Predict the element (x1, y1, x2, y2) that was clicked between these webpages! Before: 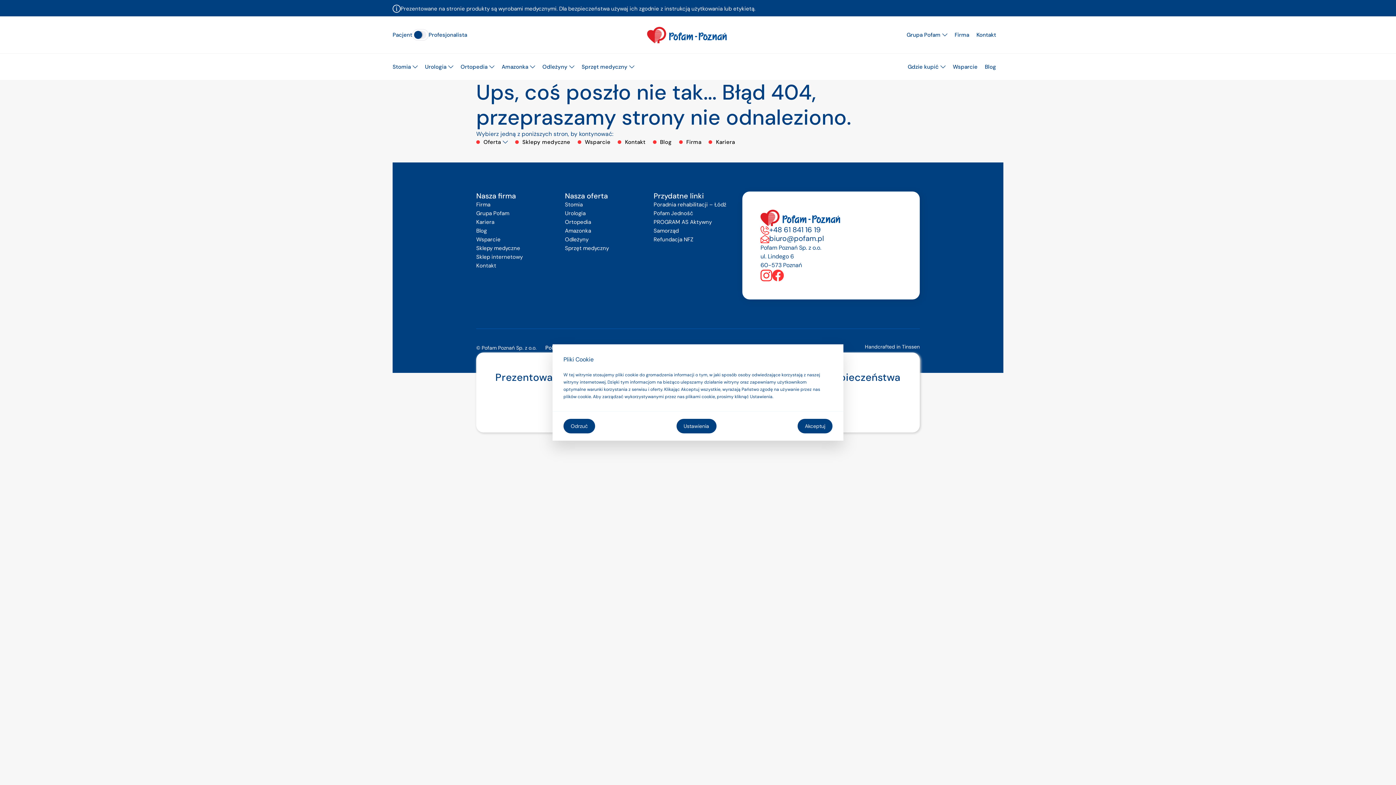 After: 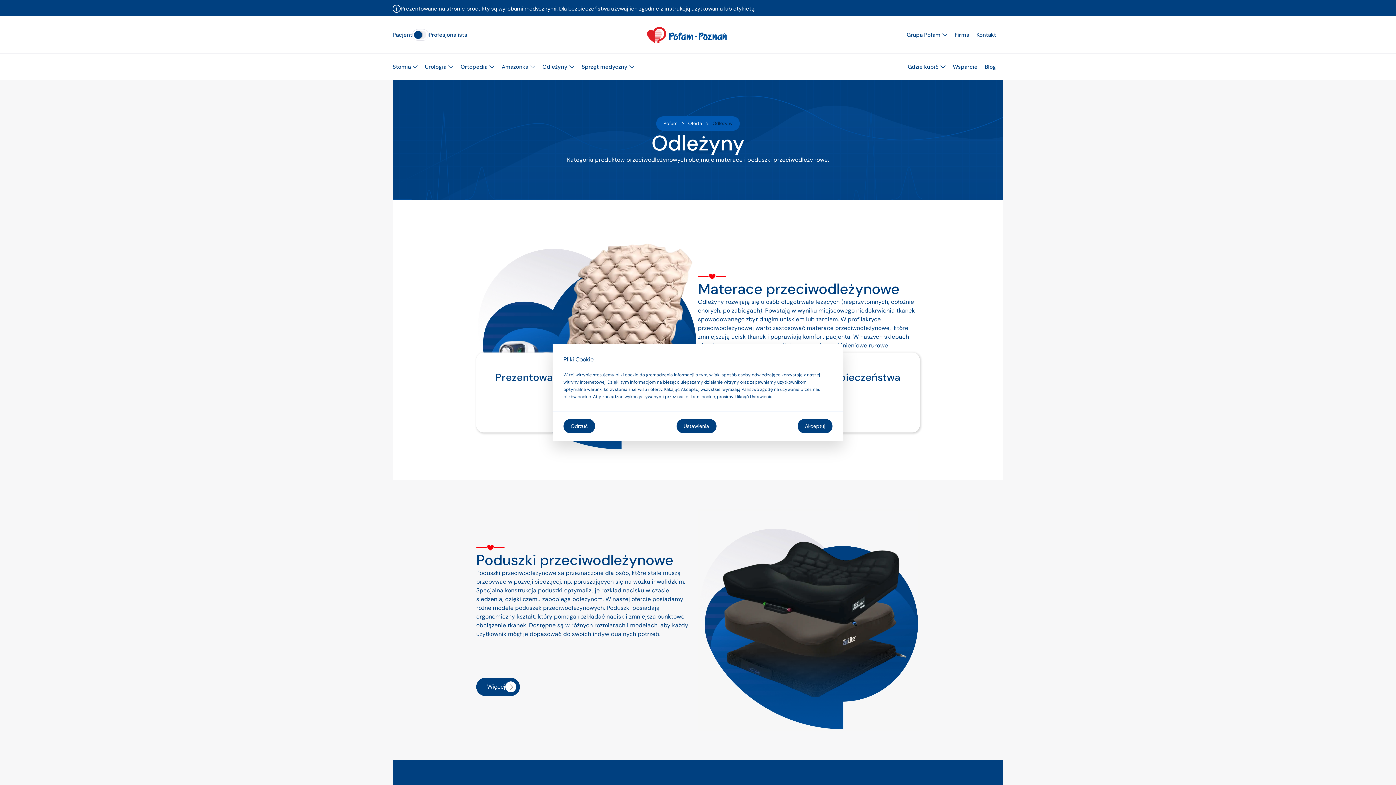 Action: label: Odleżyny bbox: (542, 53, 574, 80)